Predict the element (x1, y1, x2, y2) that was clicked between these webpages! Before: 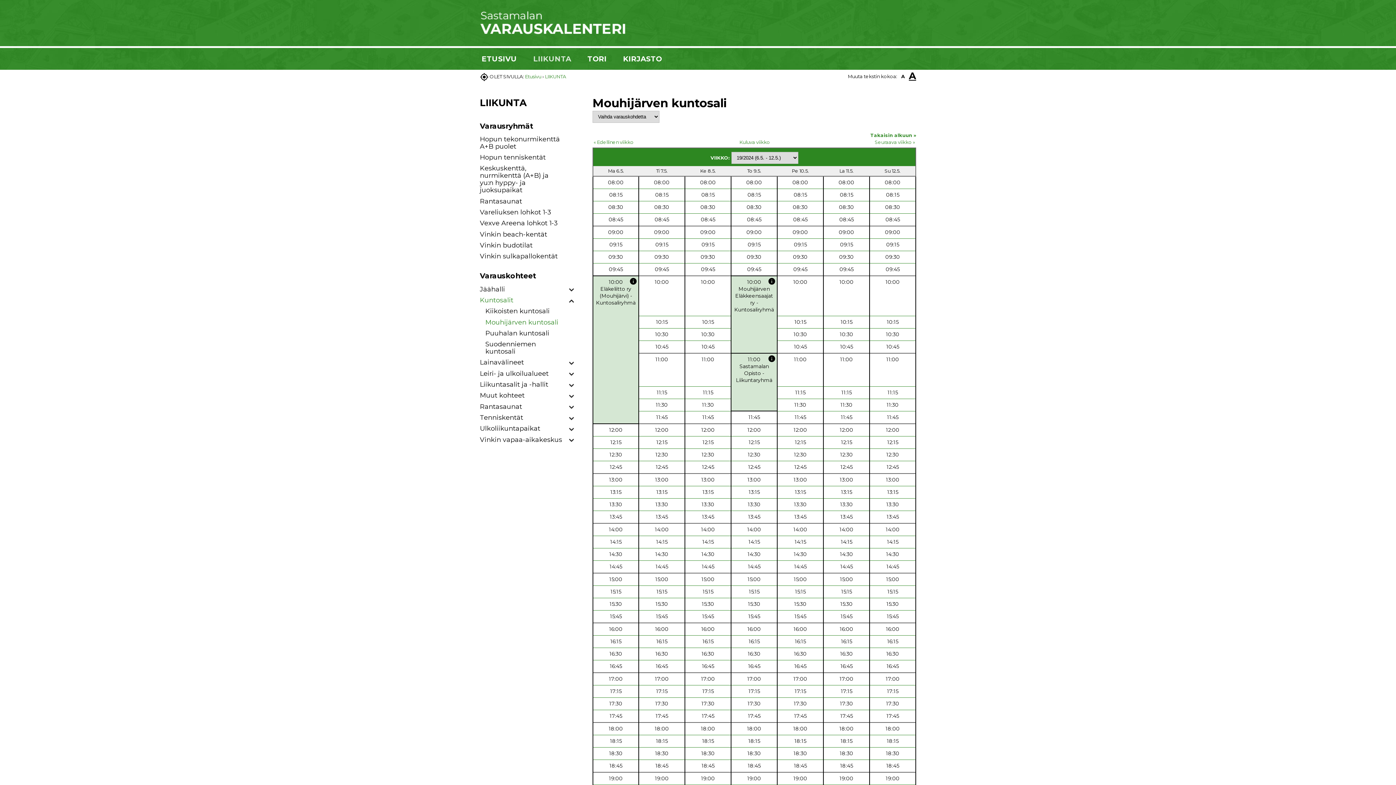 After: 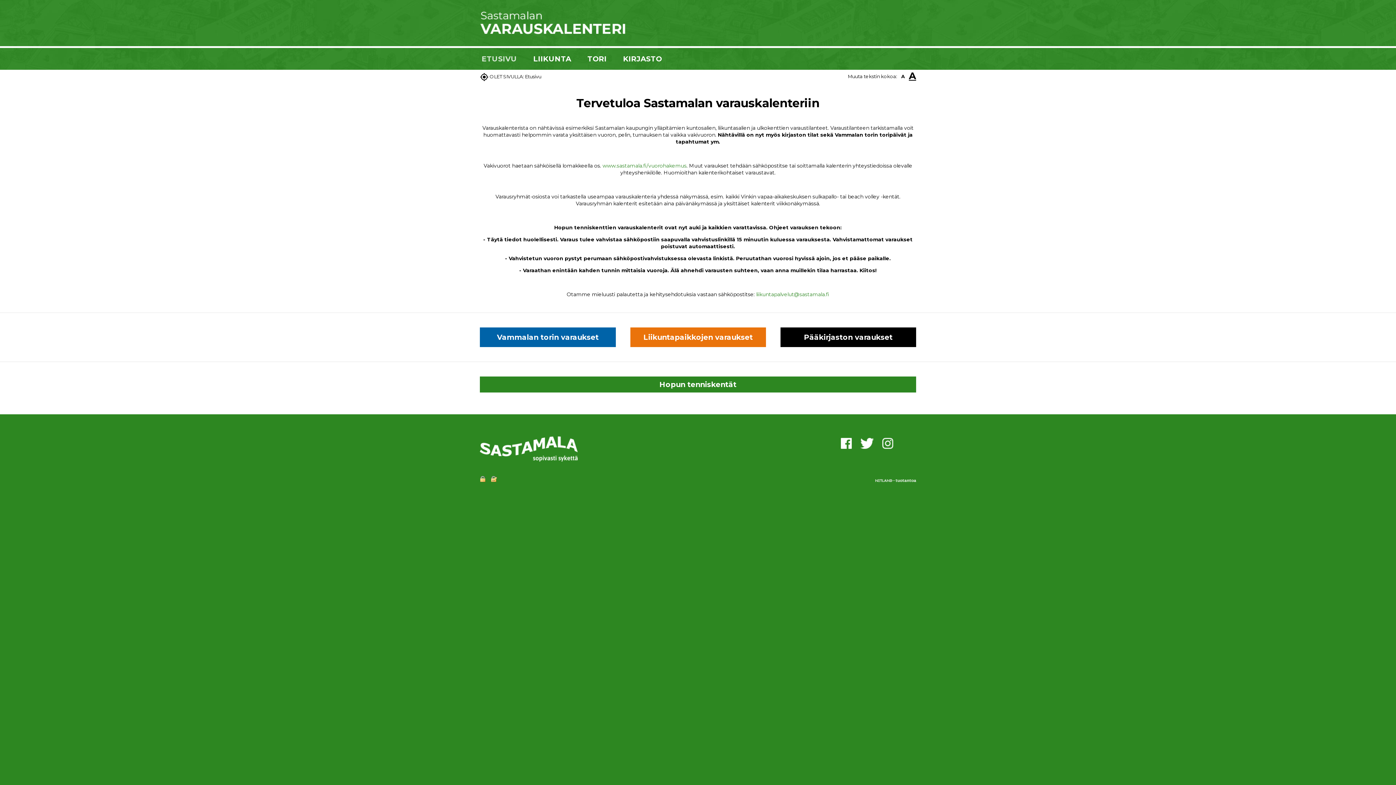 Action: bbox: (480, 29, 625, 36)